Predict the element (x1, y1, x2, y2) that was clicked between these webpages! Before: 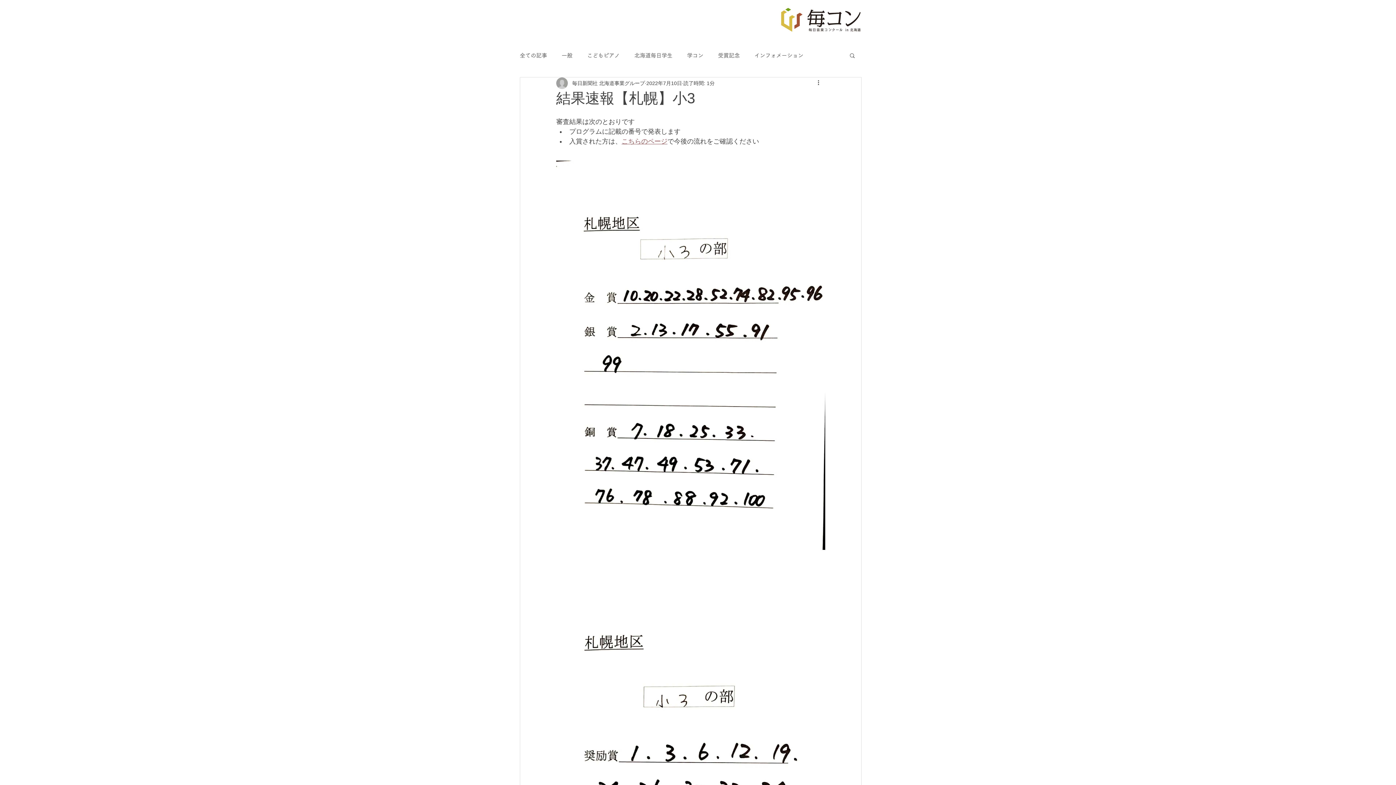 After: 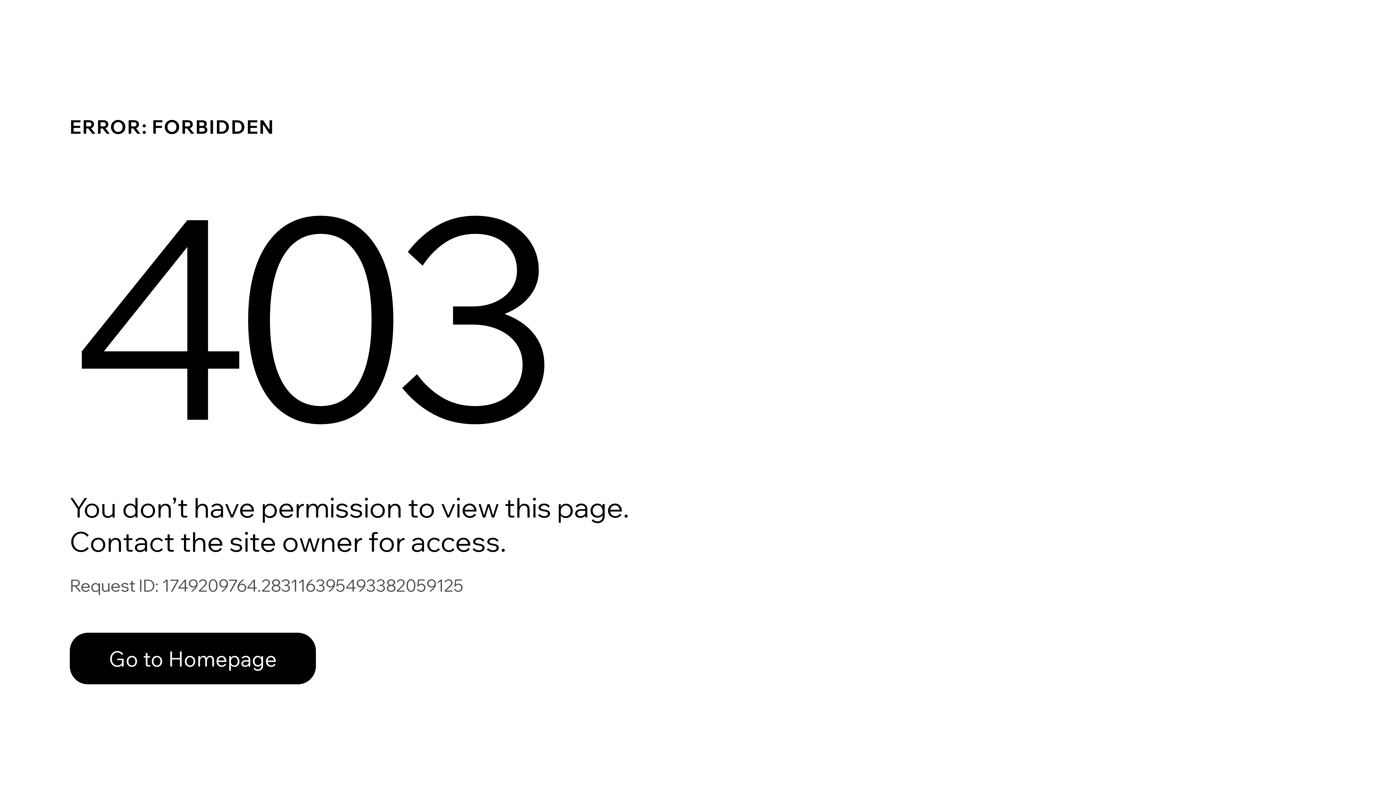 Action: label: 毎日新聞社 北海道事業グループ bbox: (572, 79, 645, 87)